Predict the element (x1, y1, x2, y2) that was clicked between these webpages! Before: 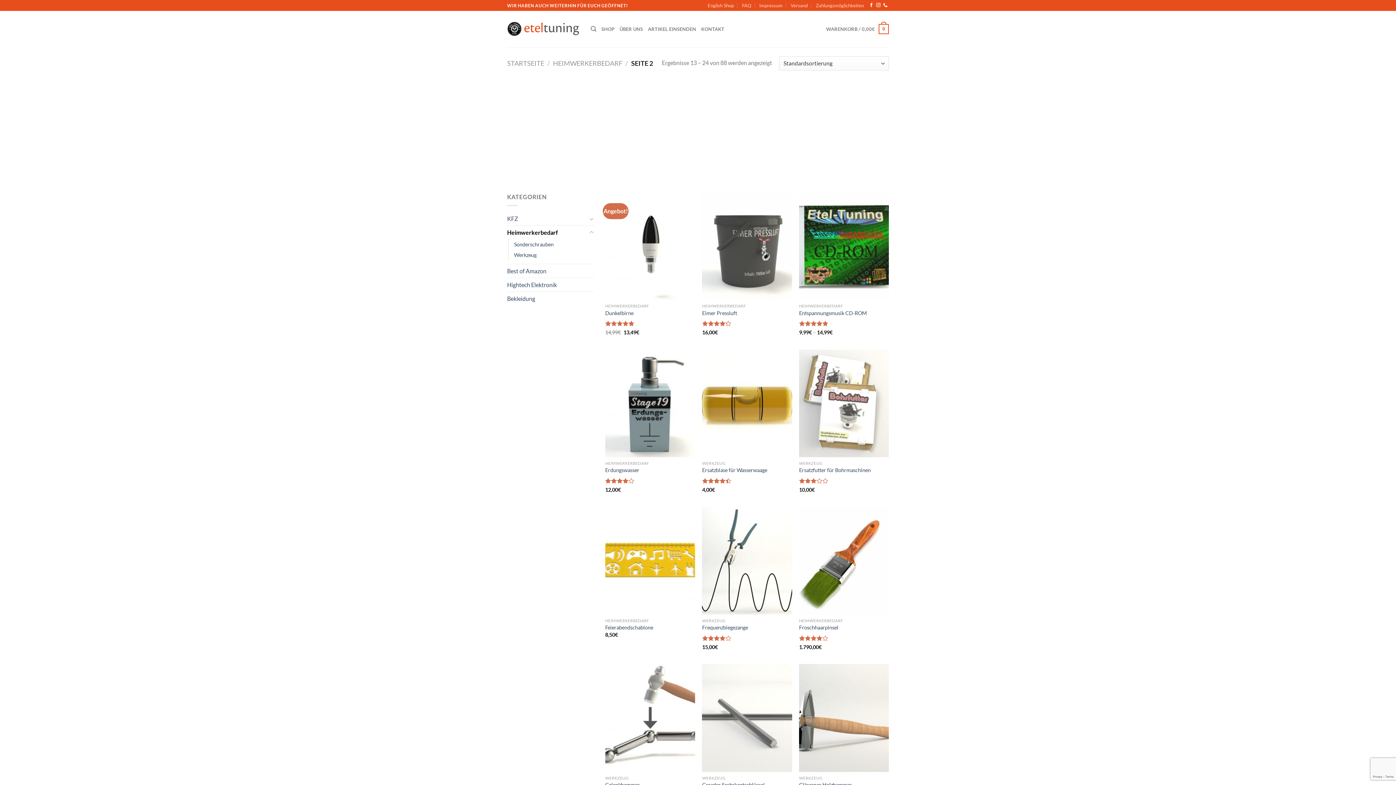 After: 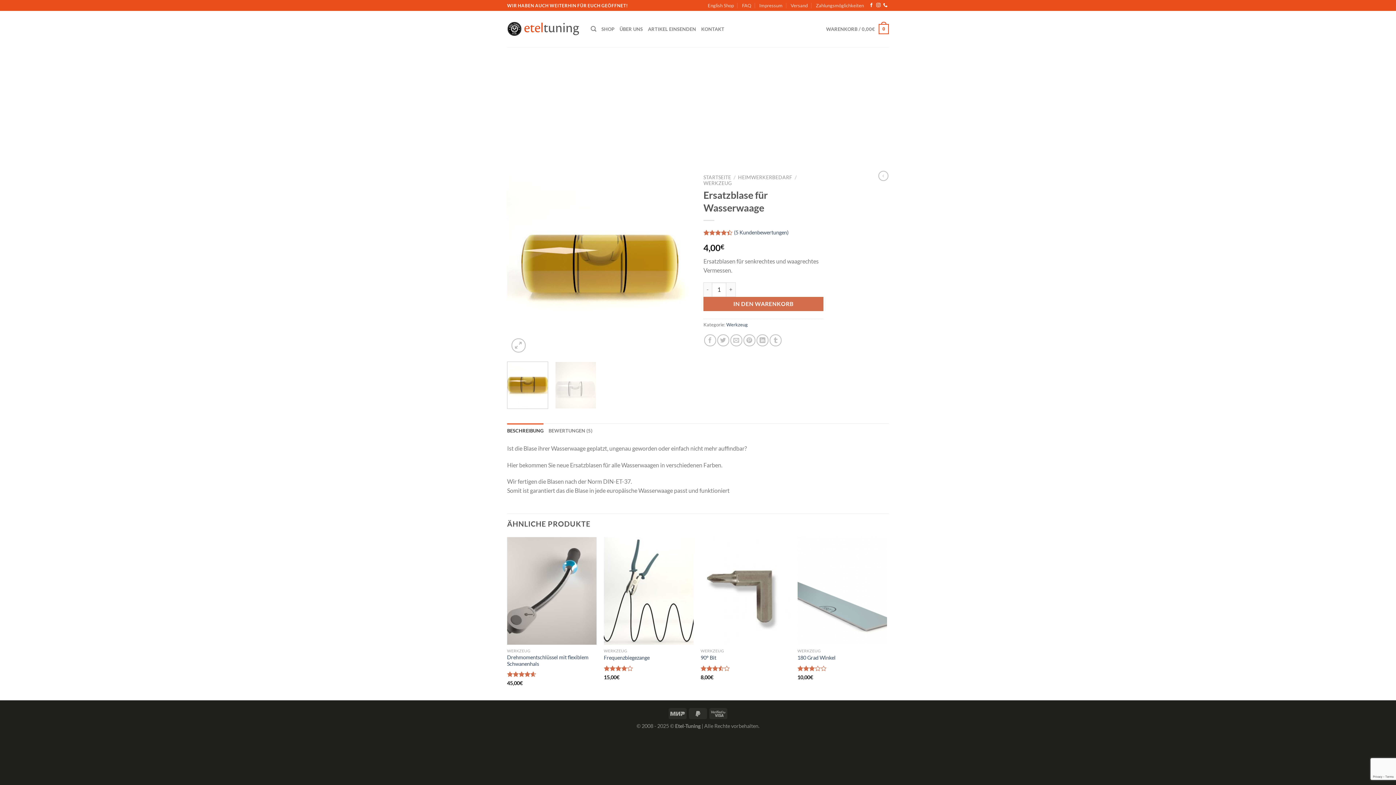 Action: bbox: (702, 467, 767, 473) label: Ersatzblase für Wasserwaage